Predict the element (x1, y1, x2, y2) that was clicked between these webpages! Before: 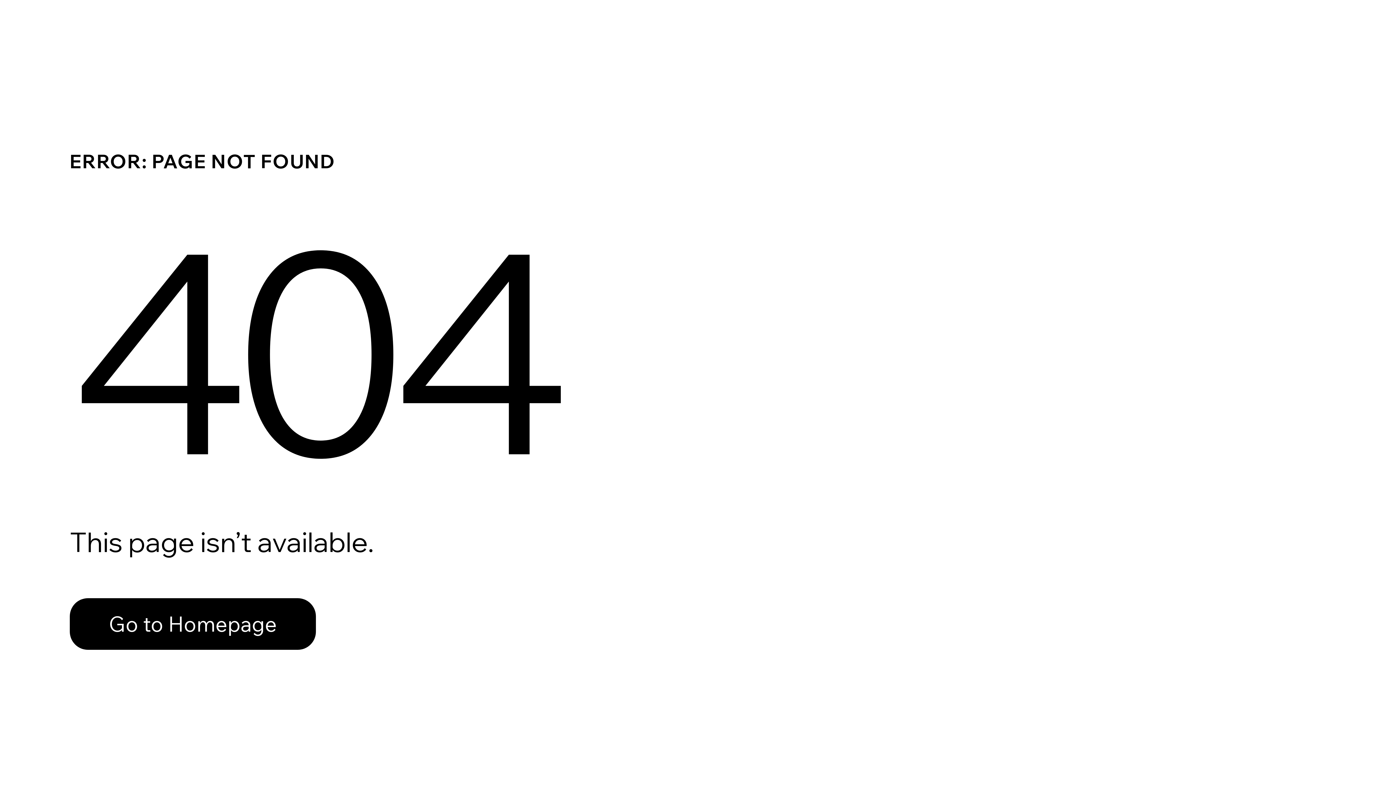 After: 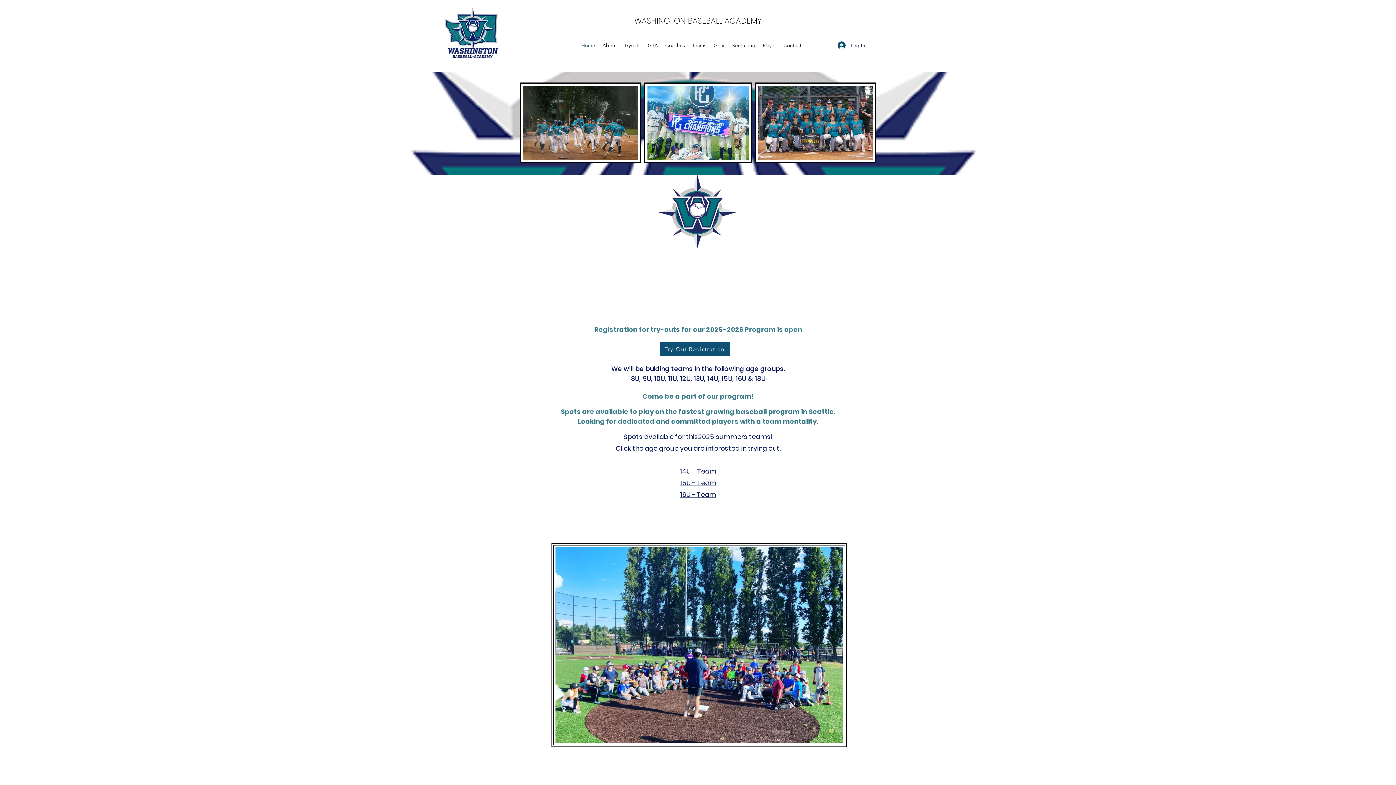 Action: label: Go to Homepage bbox: (69, 598, 316, 650)